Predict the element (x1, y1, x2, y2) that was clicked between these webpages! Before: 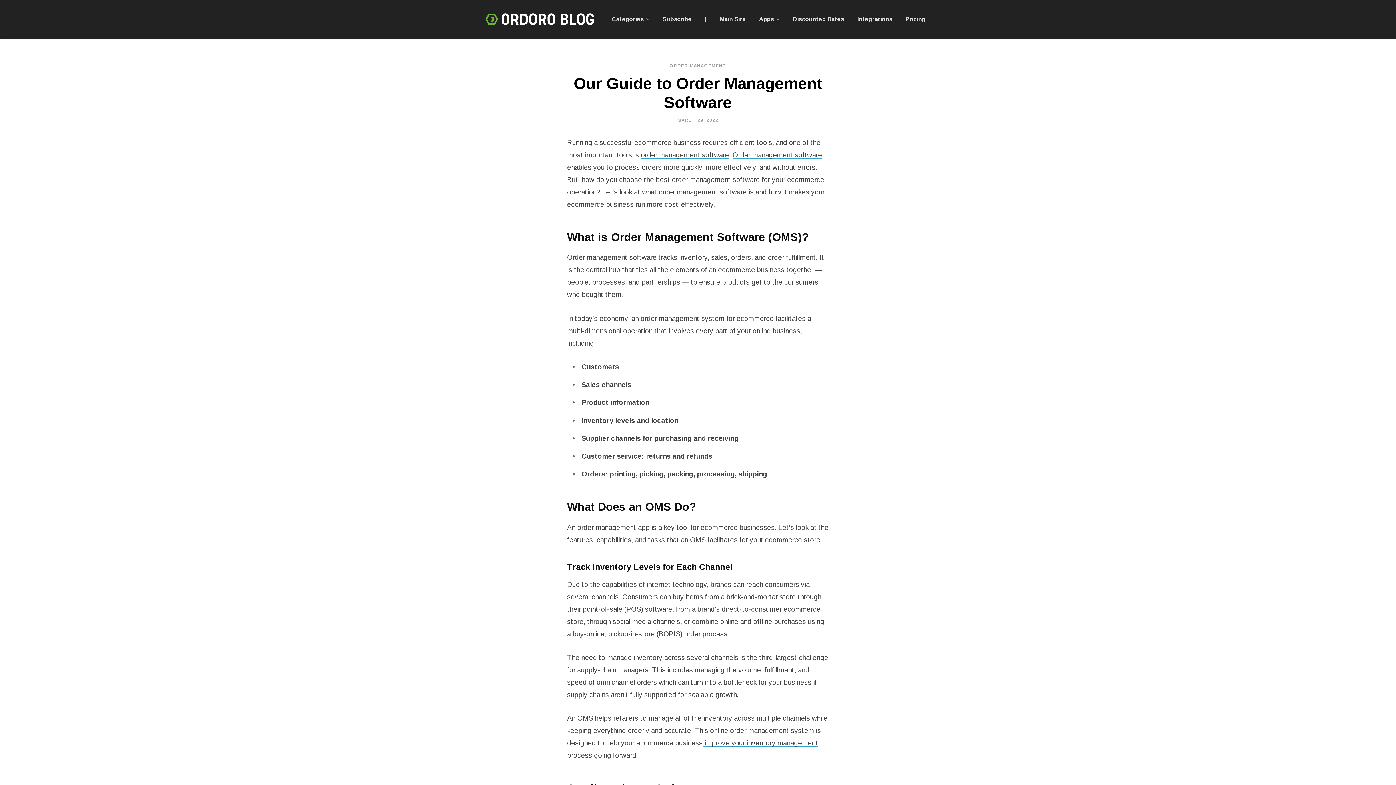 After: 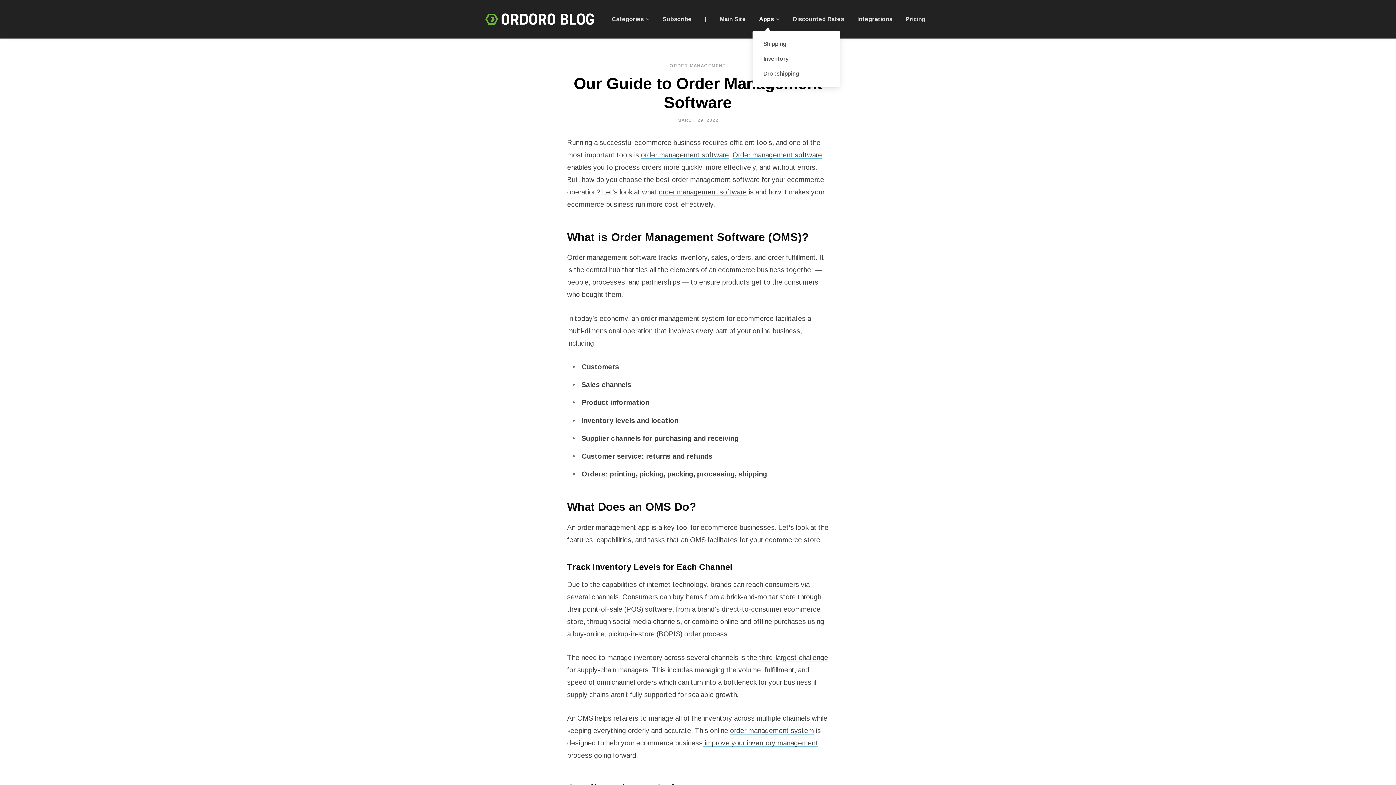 Action: bbox: (752, 6, 786, 32) label: Apps